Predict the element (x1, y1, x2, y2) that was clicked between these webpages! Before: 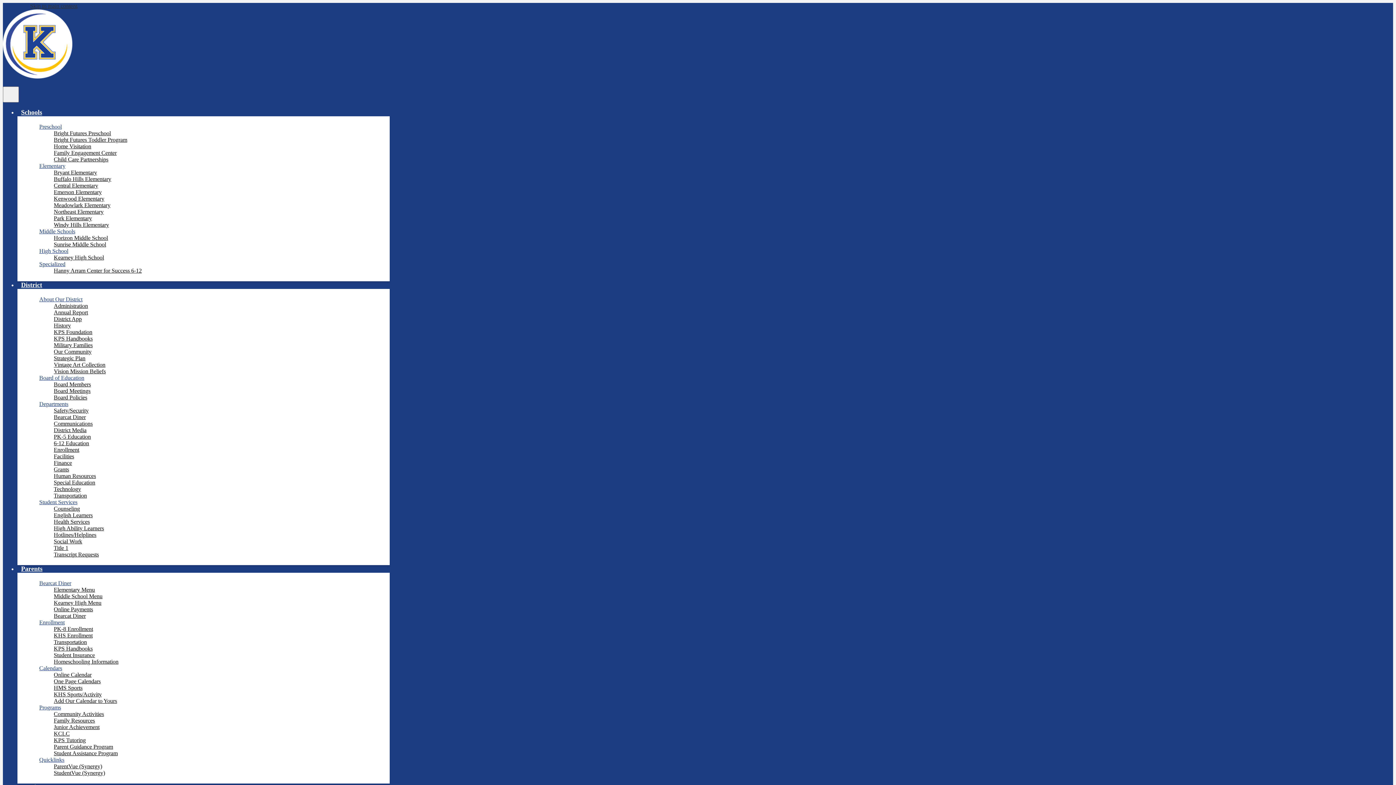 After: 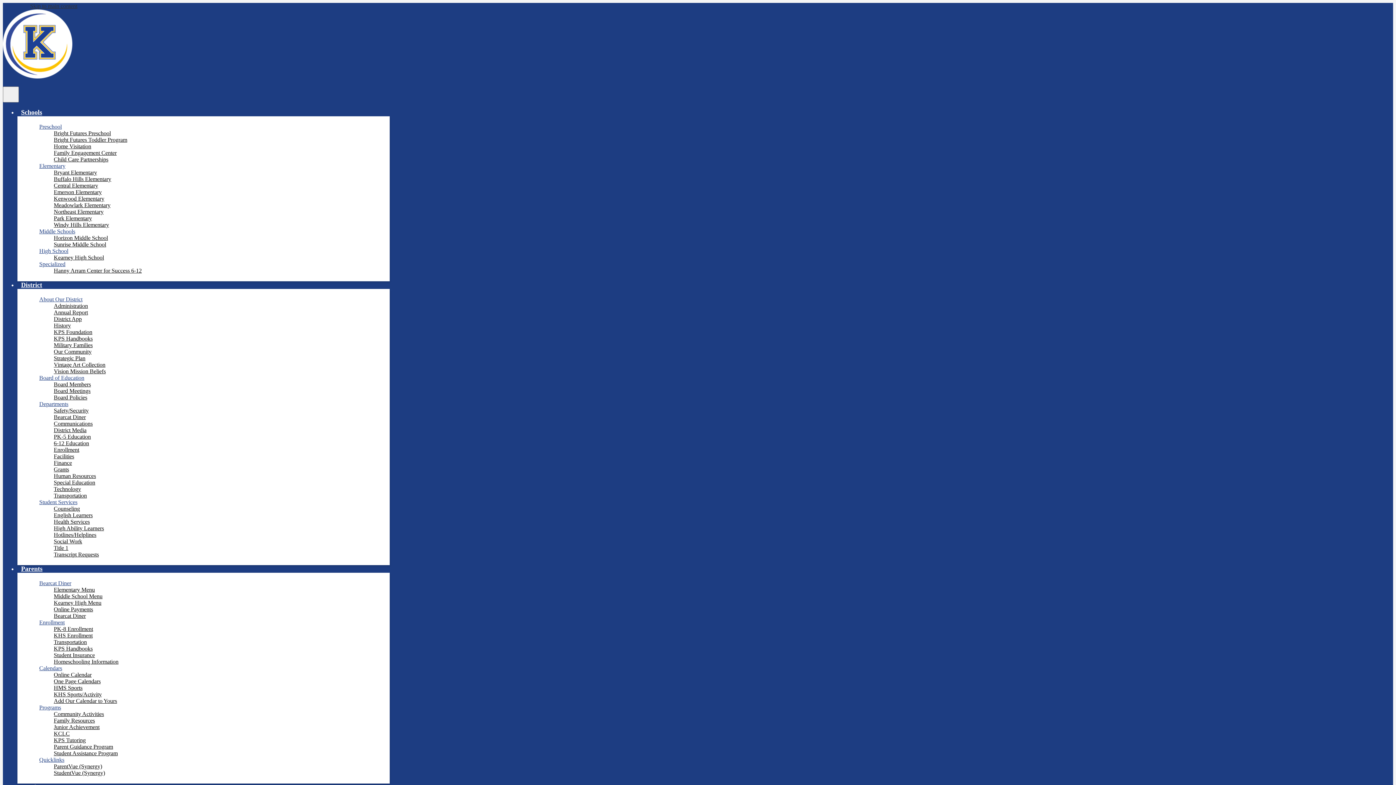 Action: bbox: (53, 606, 93, 612) label: Online Payments